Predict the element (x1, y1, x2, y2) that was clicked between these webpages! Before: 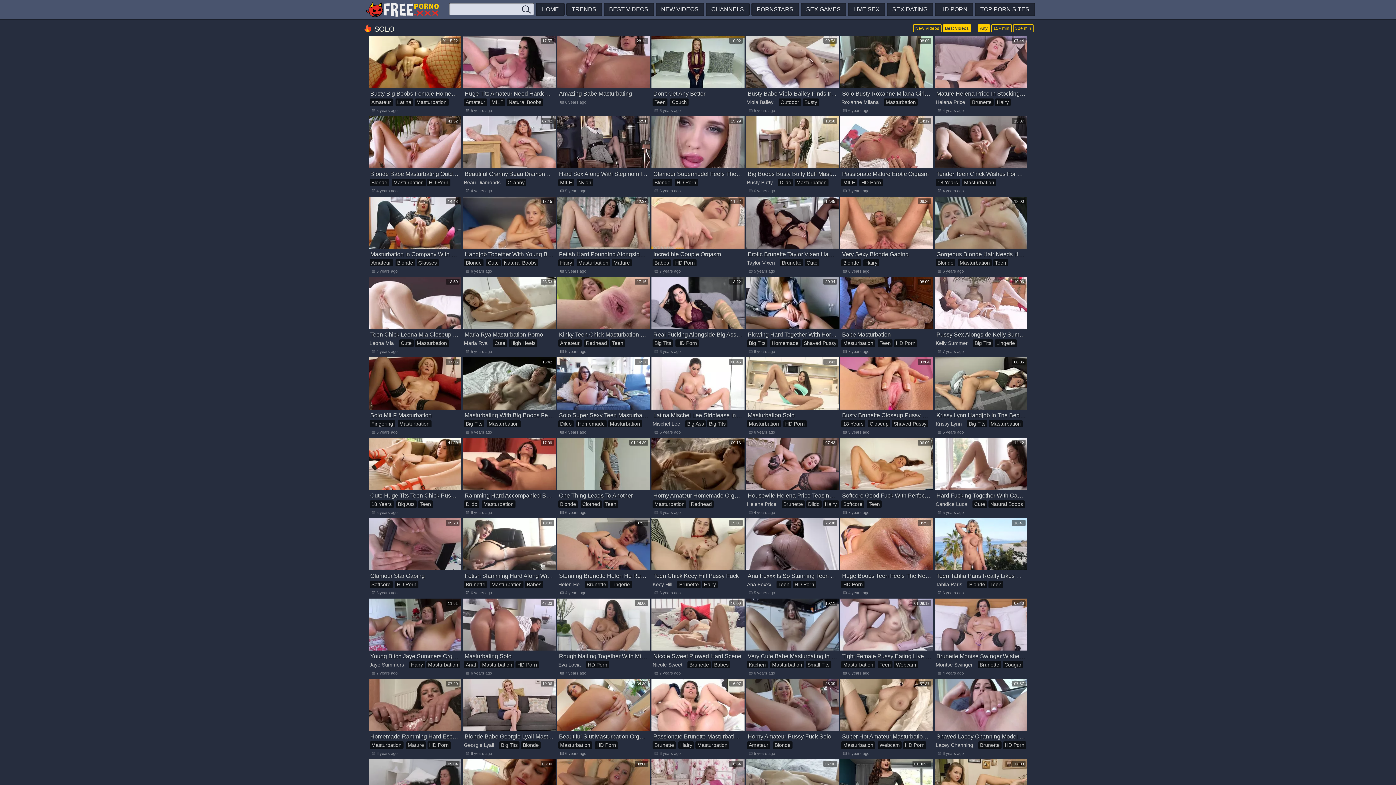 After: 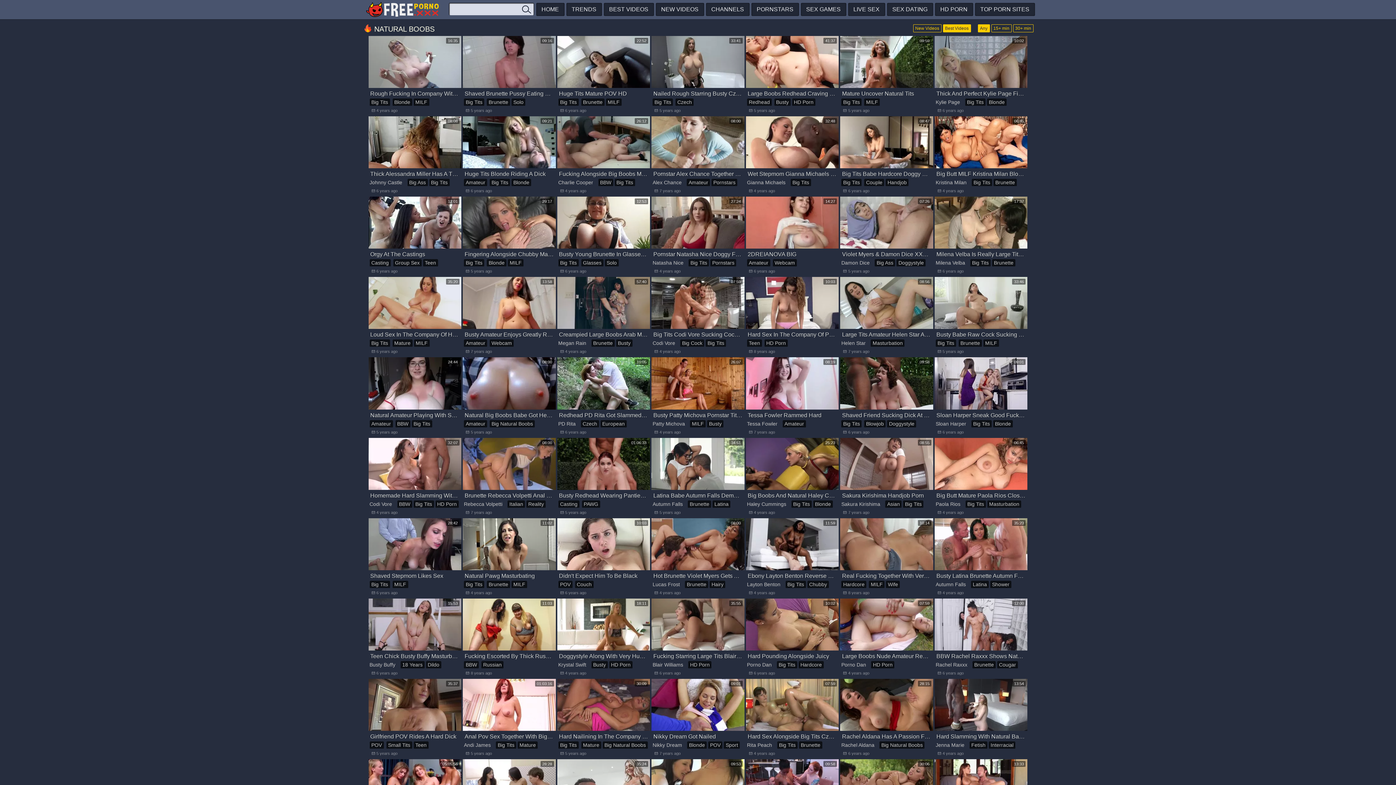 Action: bbox: (506, 98, 543, 106) label: Natural Boobs